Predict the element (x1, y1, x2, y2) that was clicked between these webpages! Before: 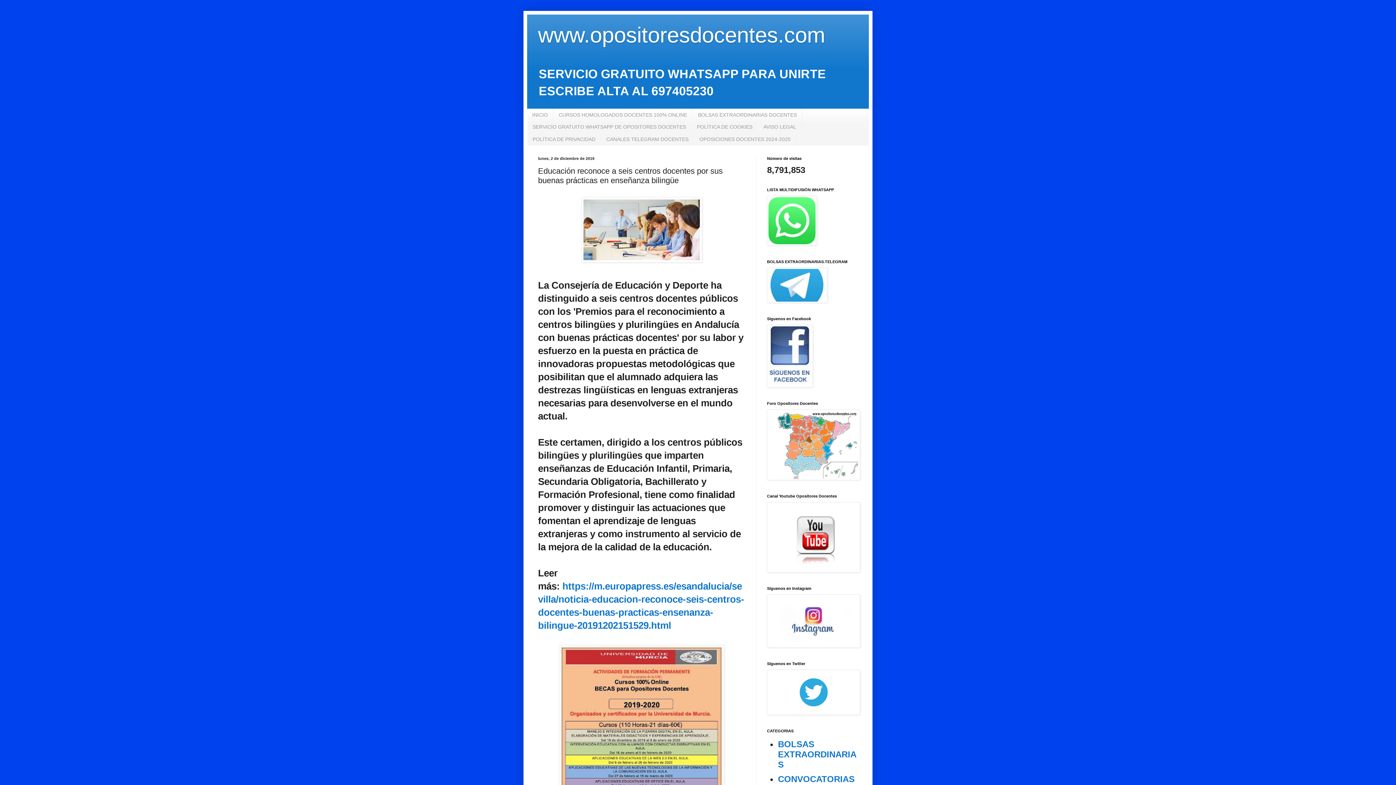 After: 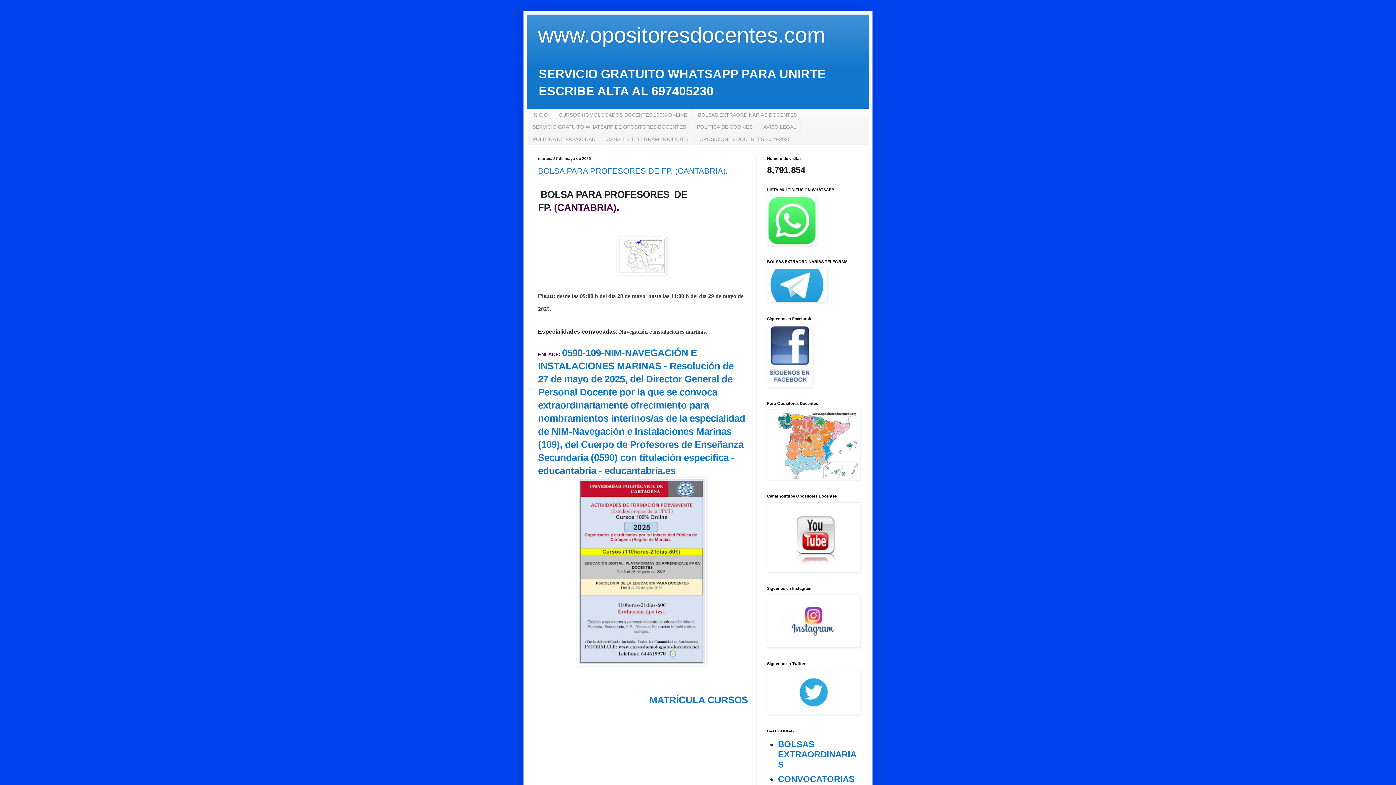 Action: label: www.opositoresdocentes.com bbox: (538, 22, 825, 47)